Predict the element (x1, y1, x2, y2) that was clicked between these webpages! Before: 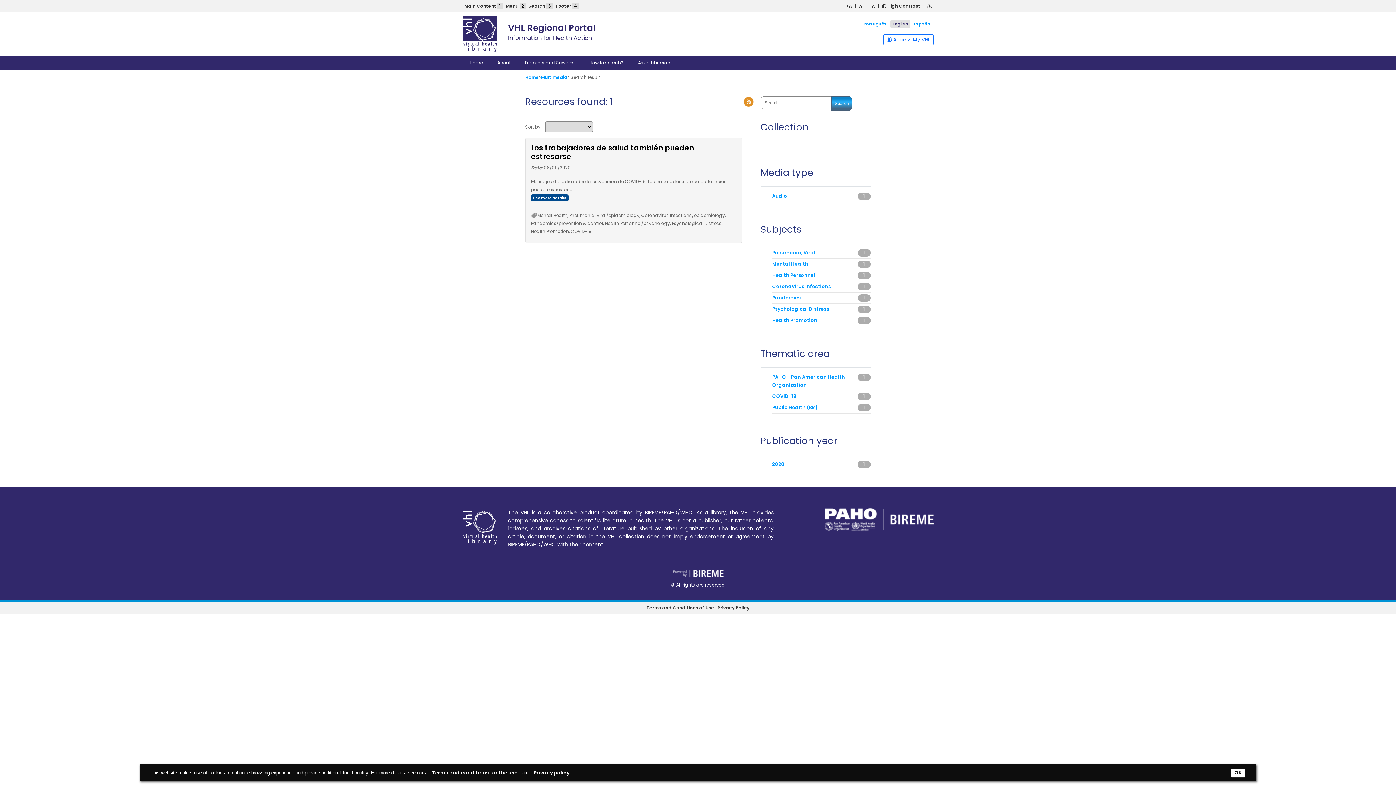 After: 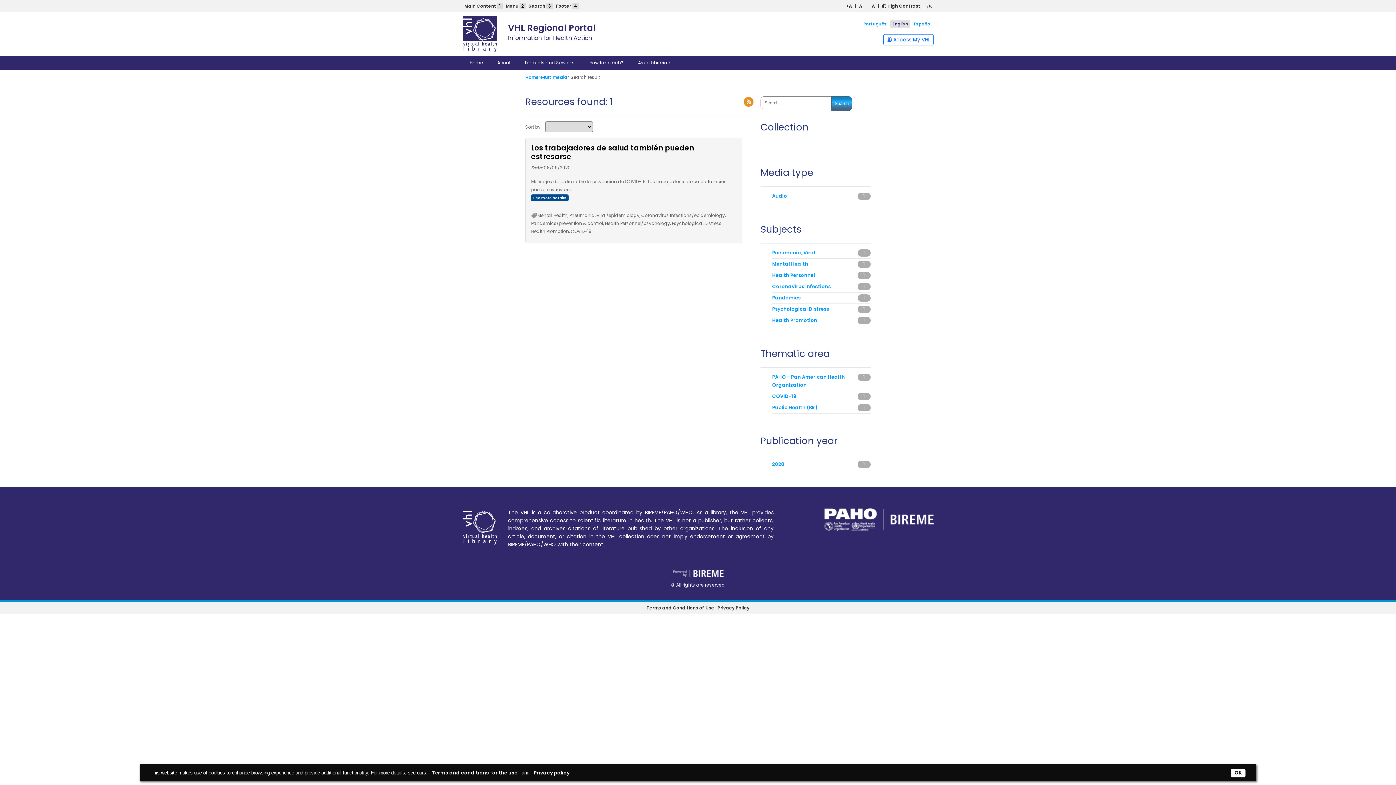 Action: bbox: (772, 192, 787, 199) label: Audio